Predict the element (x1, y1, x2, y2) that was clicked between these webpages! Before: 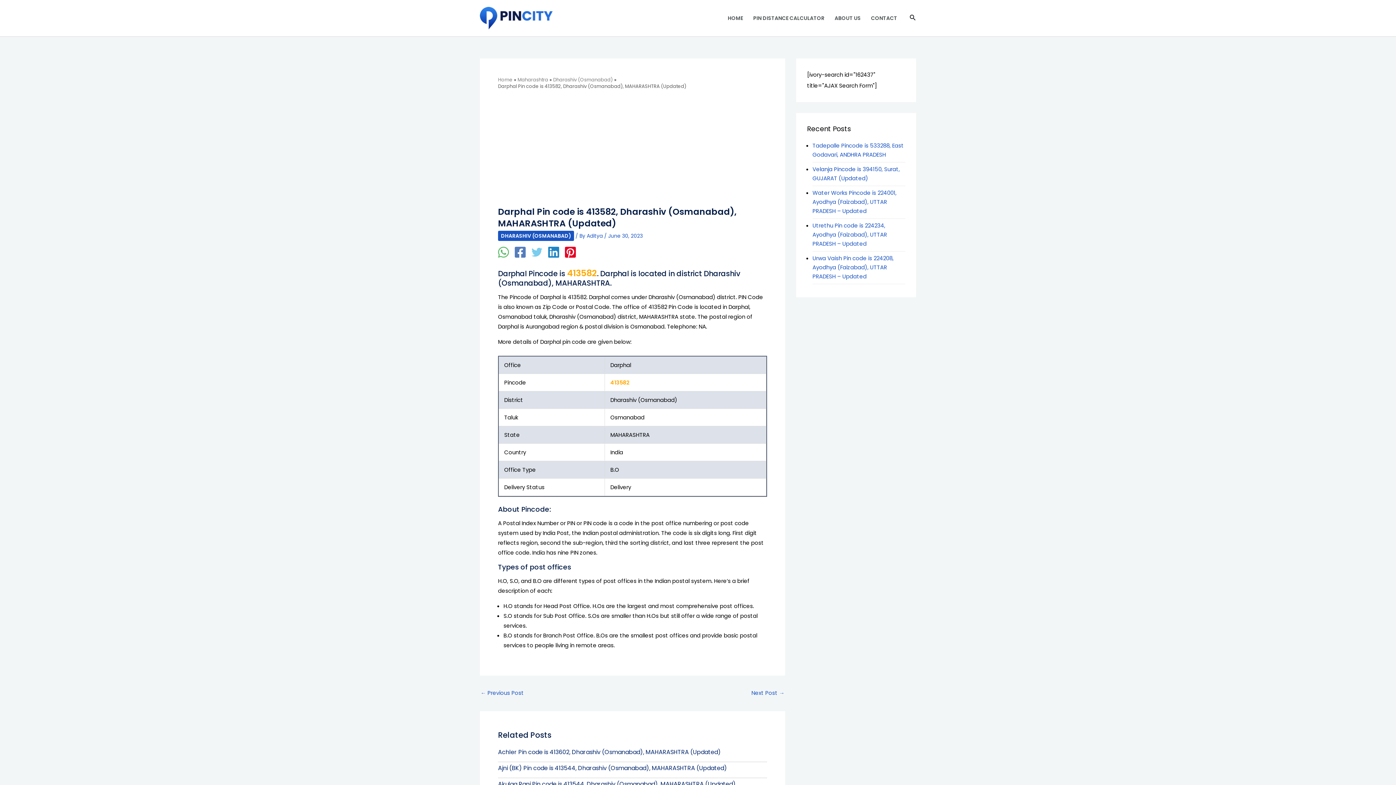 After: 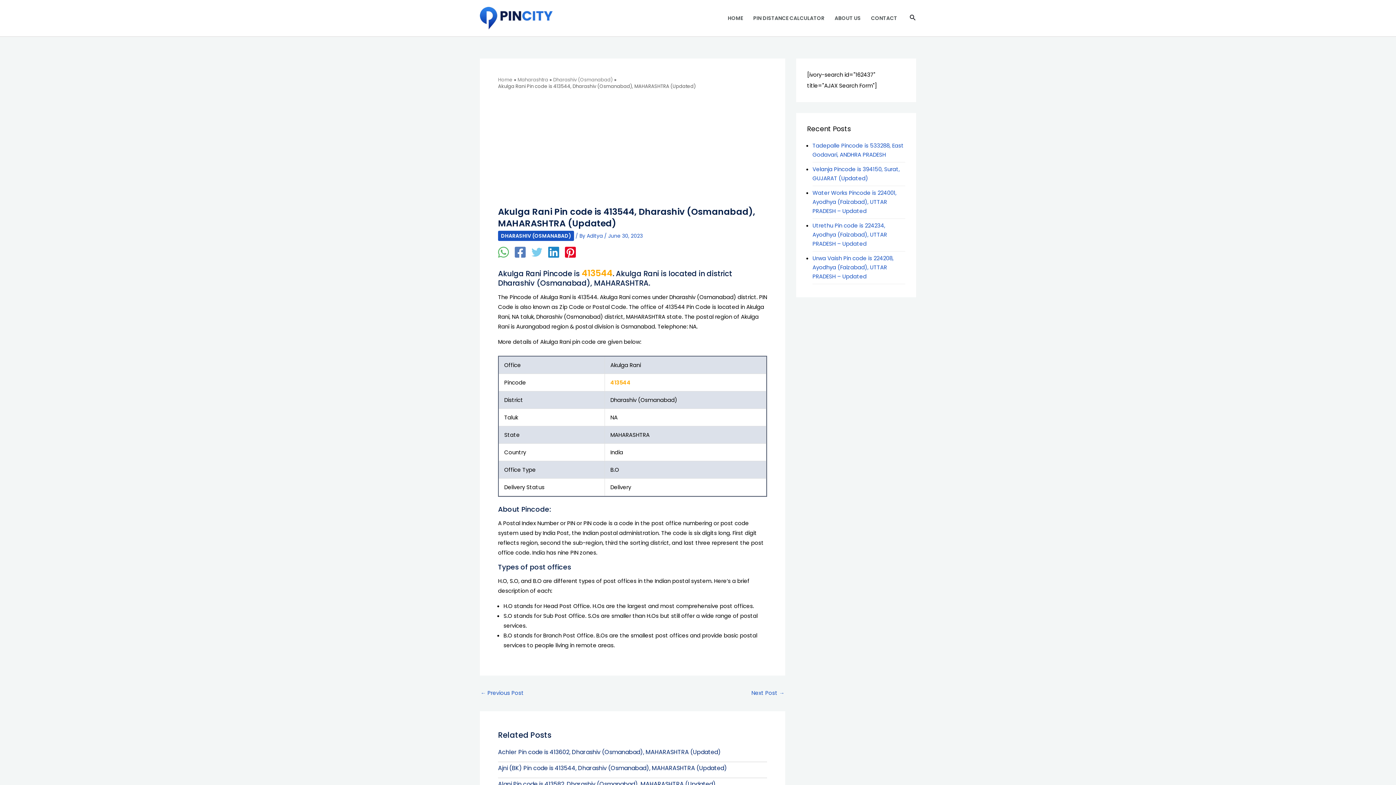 Action: label: Akulga Rani Pin code is 413544, Dharashiv (Osmanabad), MAHARASHTRA (Updated) bbox: (498, 780, 736, 788)